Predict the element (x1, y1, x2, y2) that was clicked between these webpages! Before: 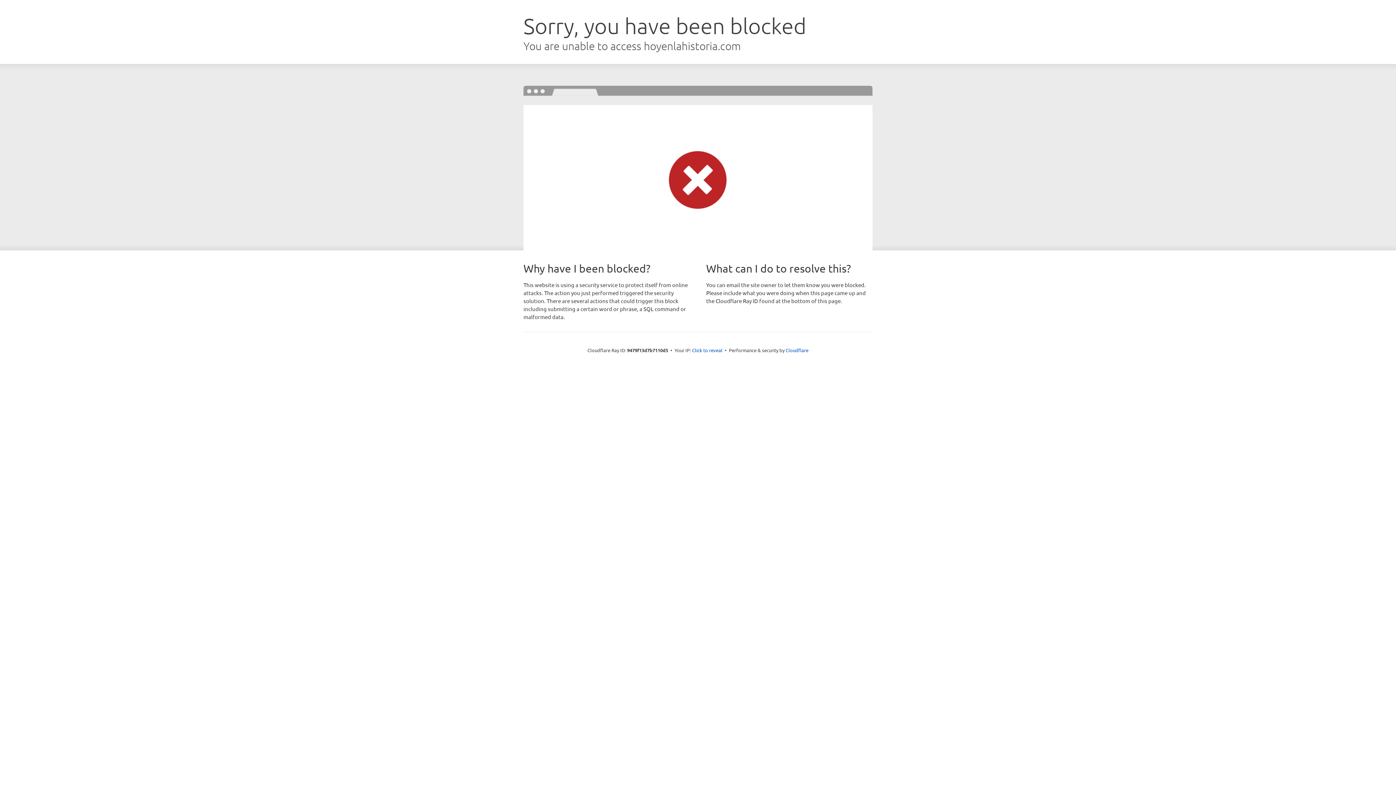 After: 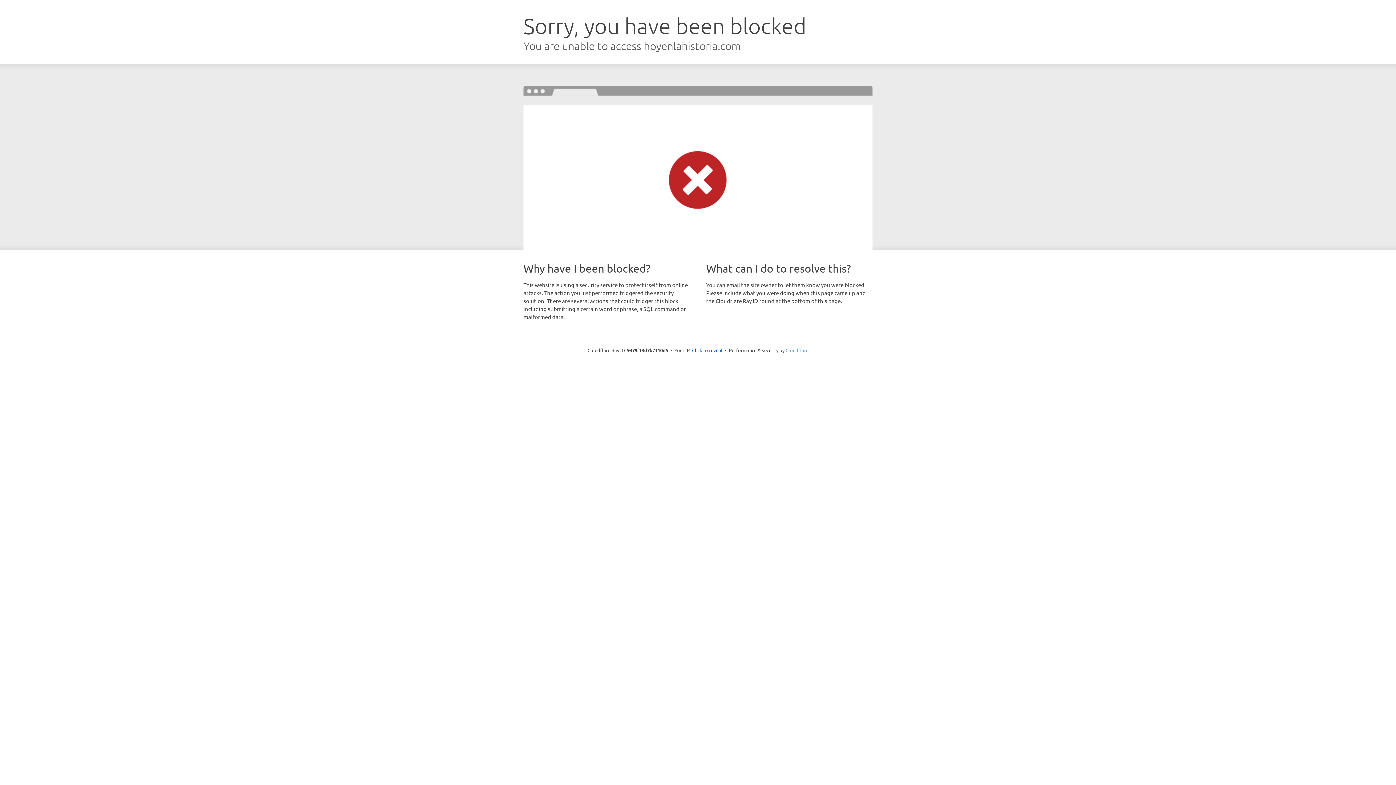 Action: label: Cloudflare bbox: (785, 347, 808, 353)